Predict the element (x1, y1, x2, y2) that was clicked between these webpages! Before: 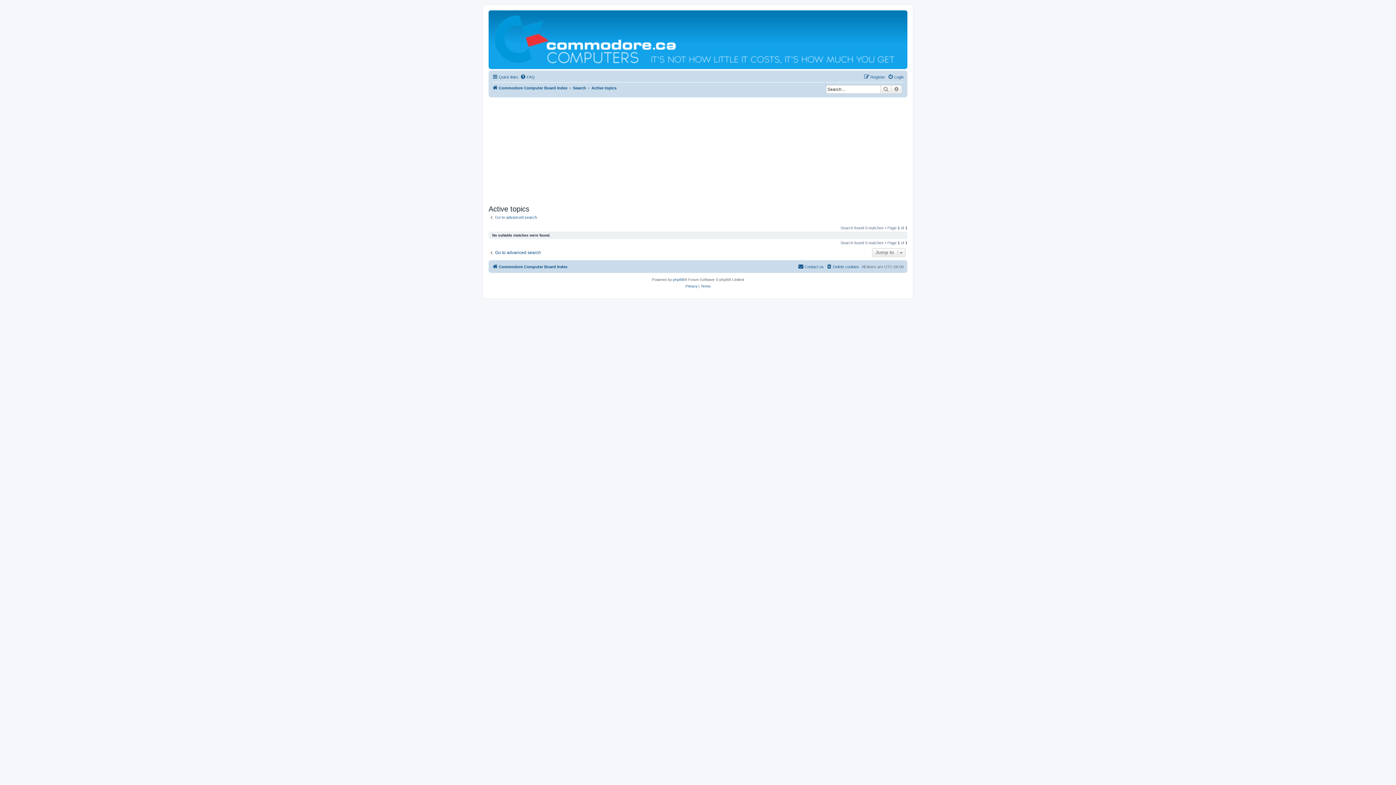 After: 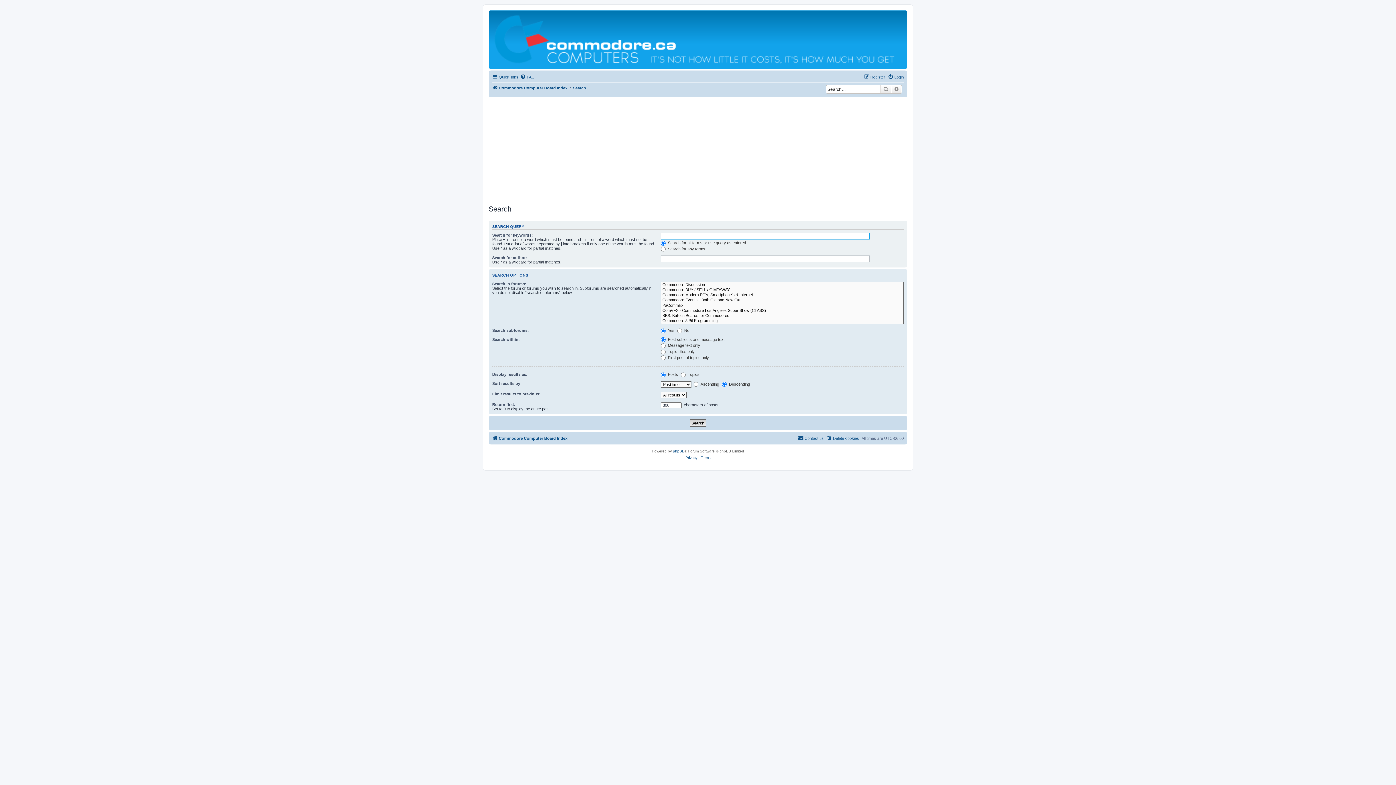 Action: bbox: (573, 83, 586, 92) label: Search